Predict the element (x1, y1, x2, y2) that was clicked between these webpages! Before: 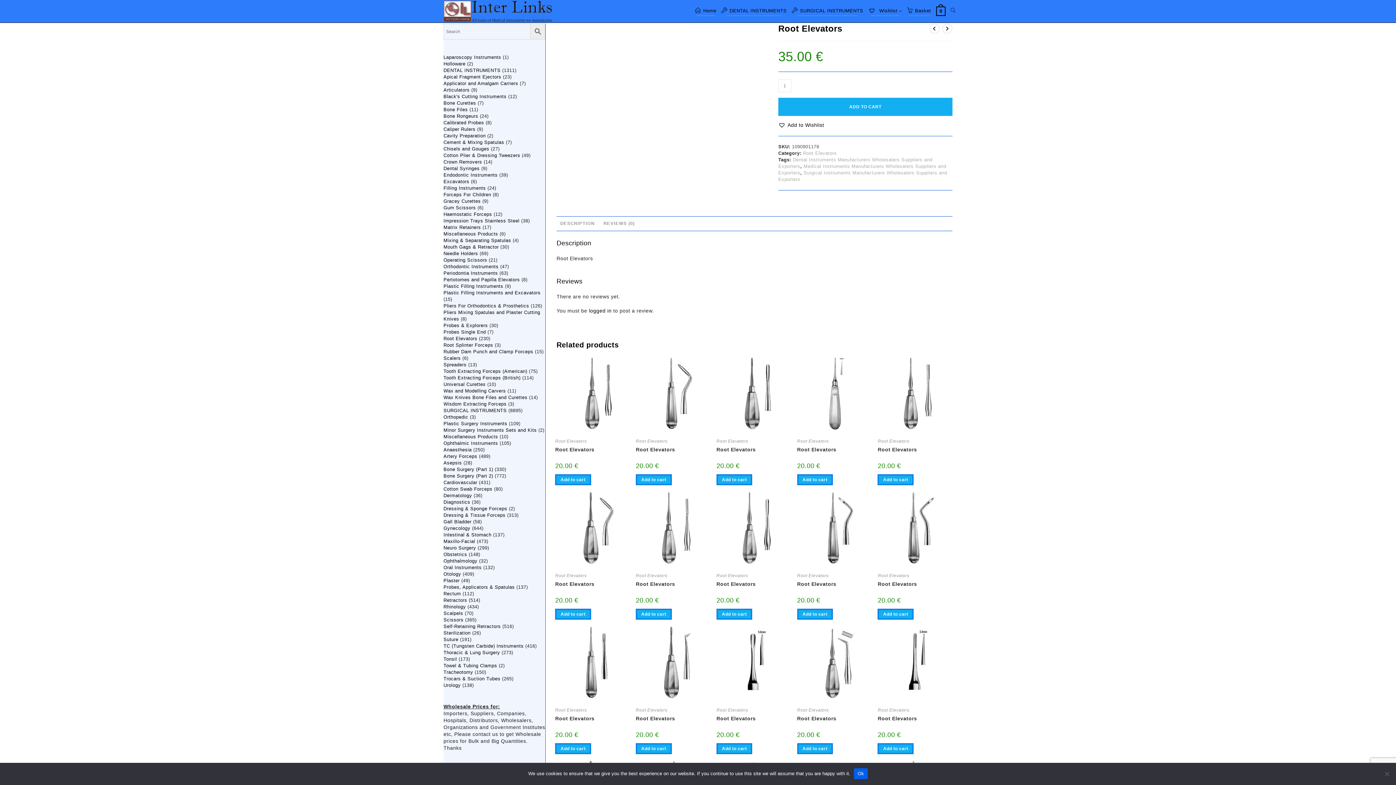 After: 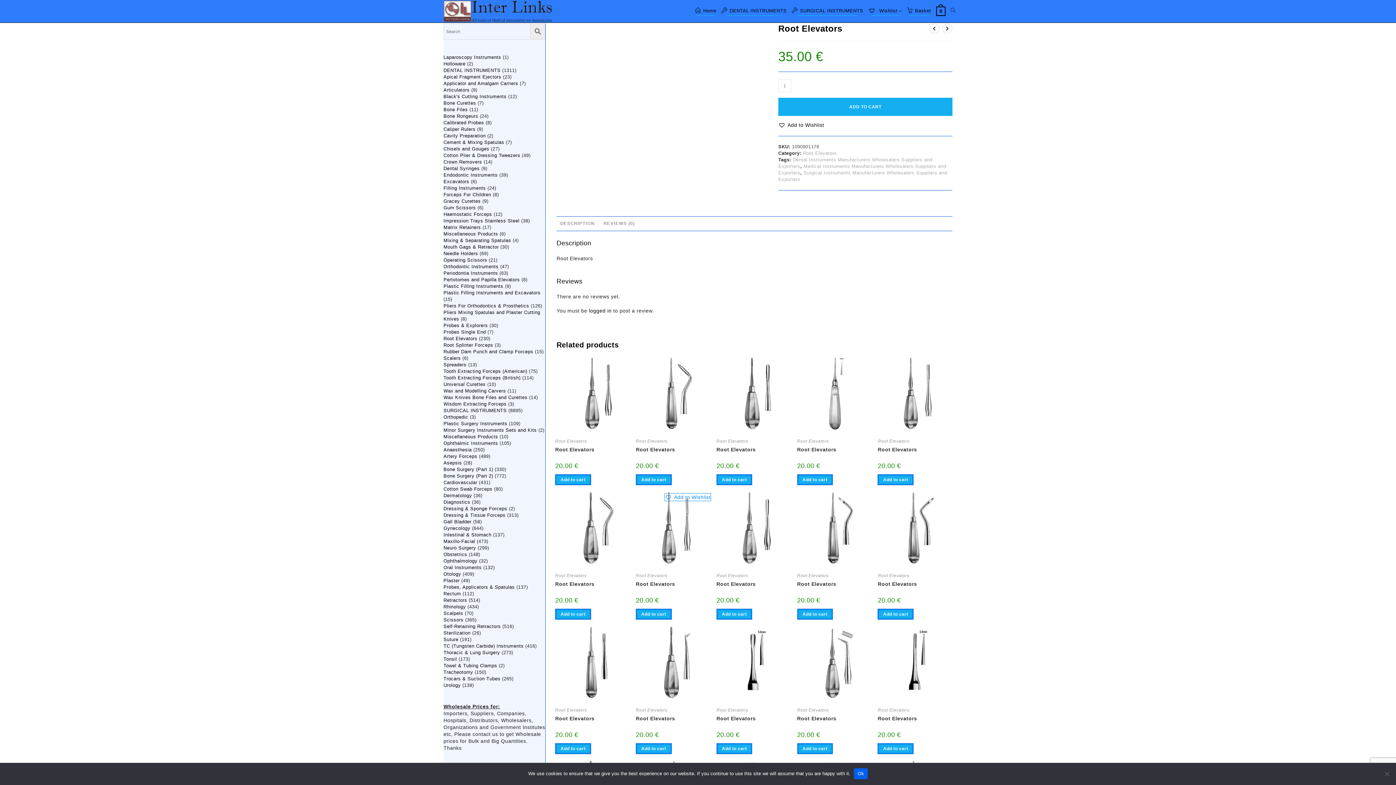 Action: label: Add to Wishlist bbox: (664, 493, 710, 501)